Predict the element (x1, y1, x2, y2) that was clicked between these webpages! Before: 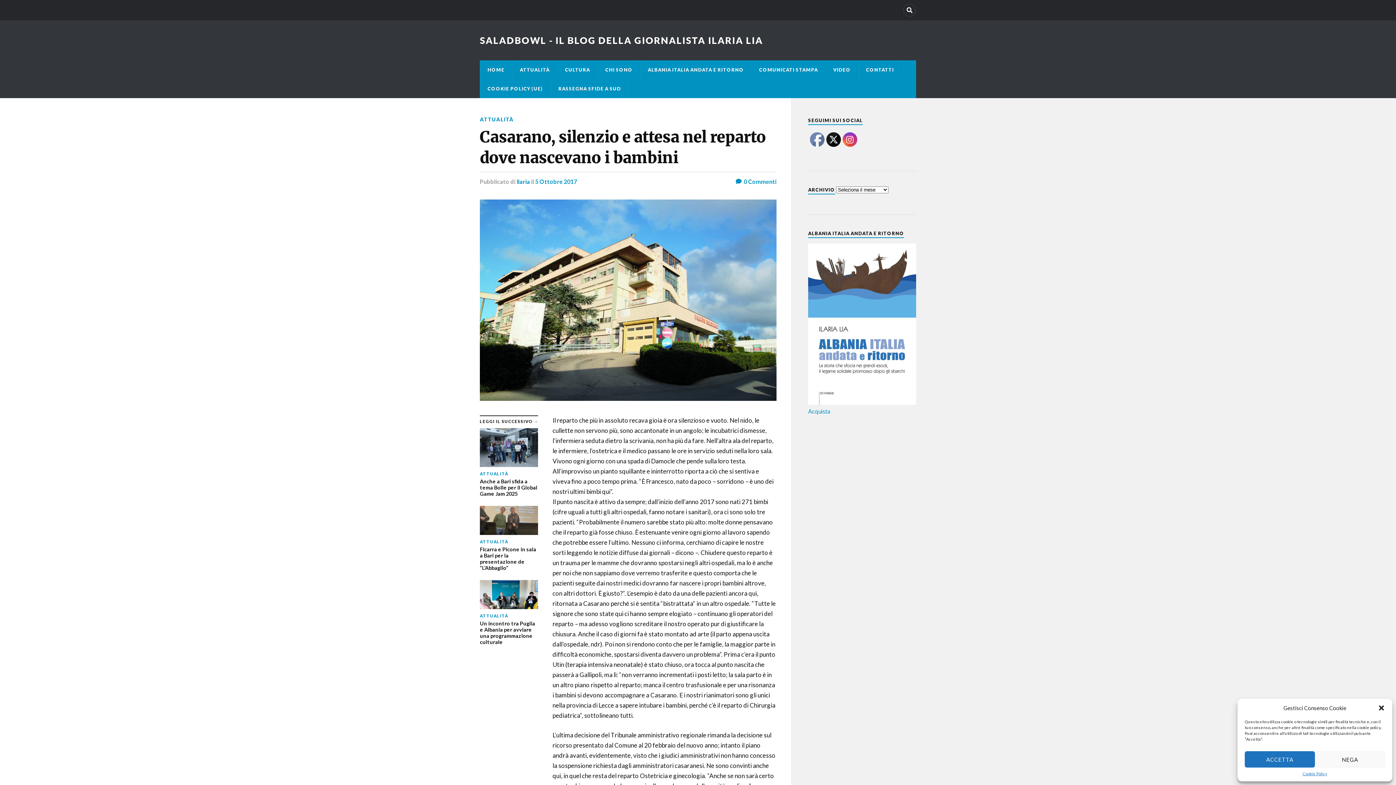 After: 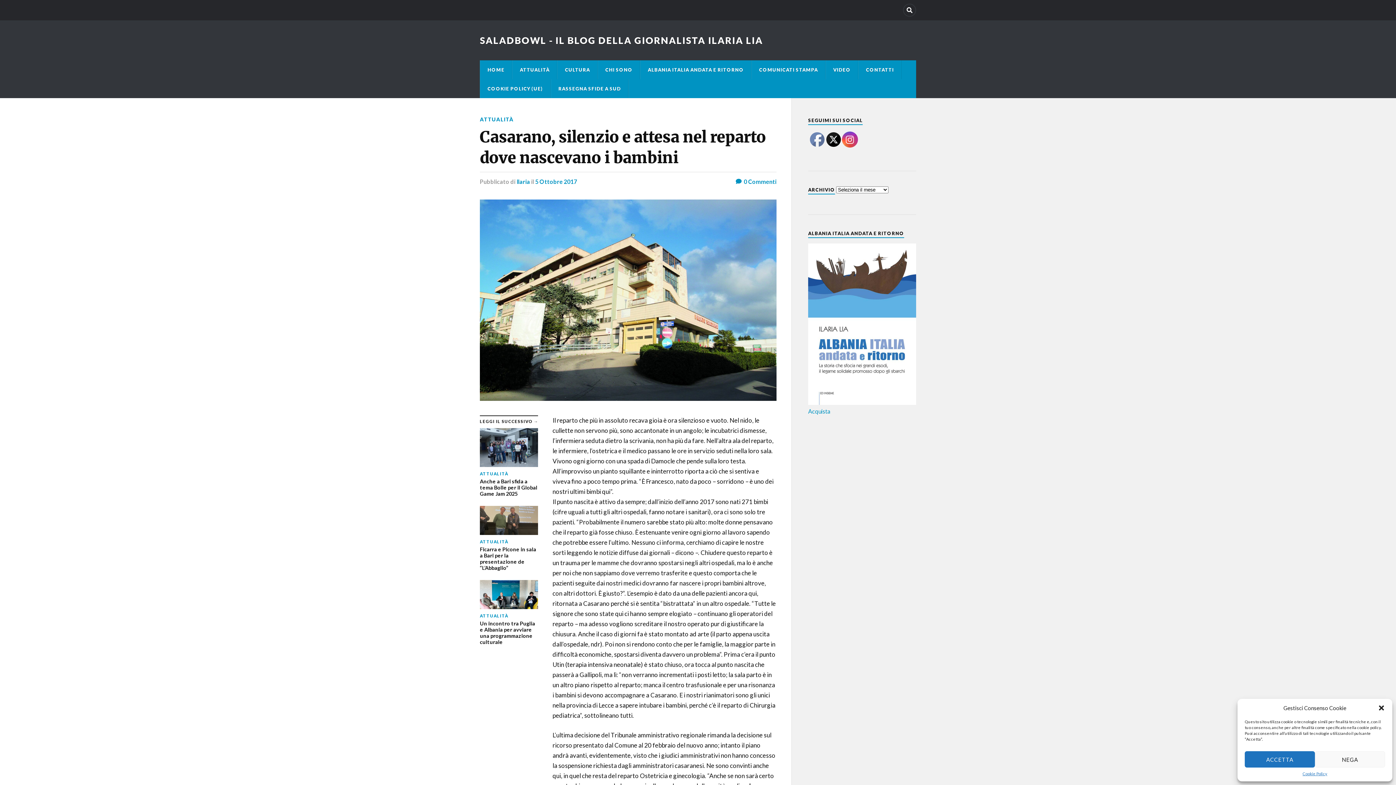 Action: bbox: (842, 132, 857, 146)